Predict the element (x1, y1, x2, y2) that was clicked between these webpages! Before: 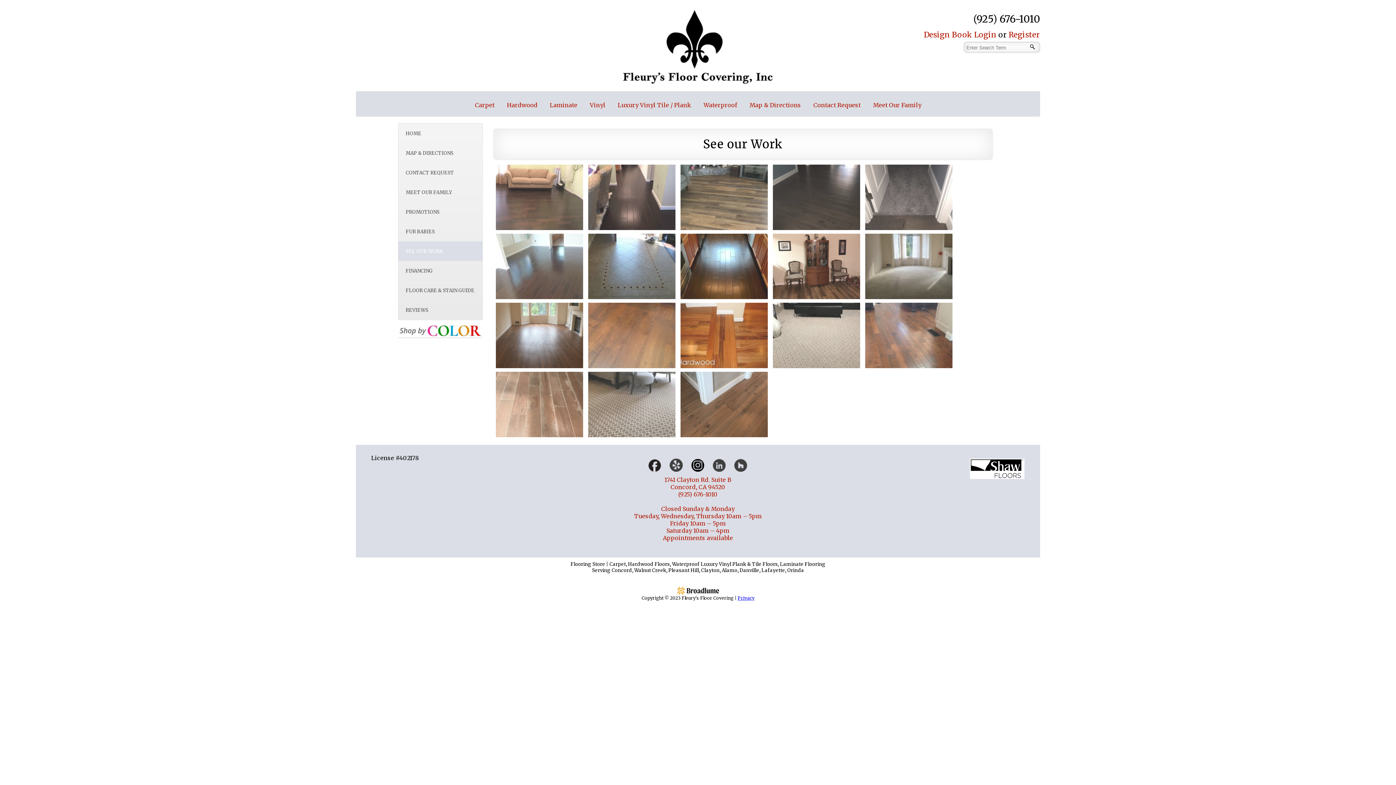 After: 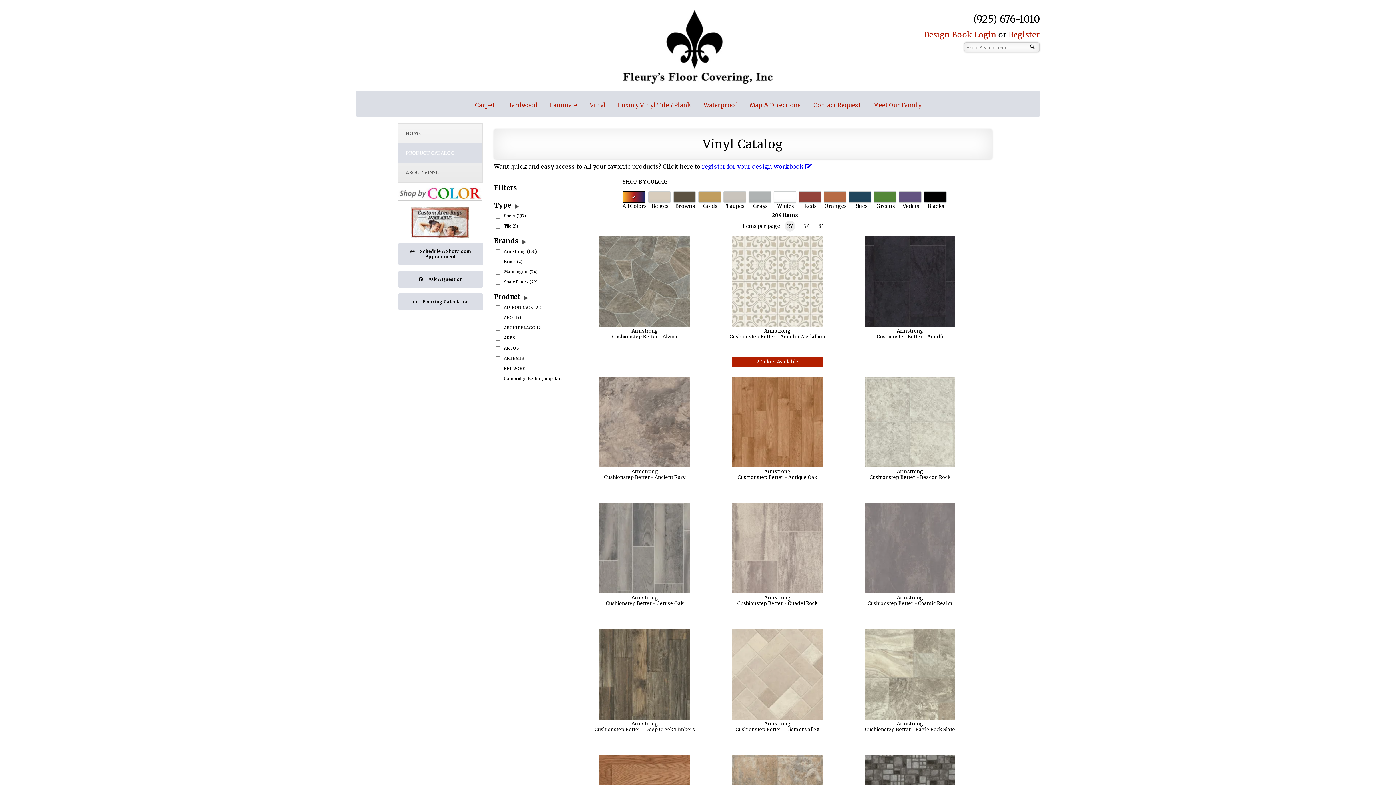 Action: label: Vinyl bbox: (584, 91, 611, 117)